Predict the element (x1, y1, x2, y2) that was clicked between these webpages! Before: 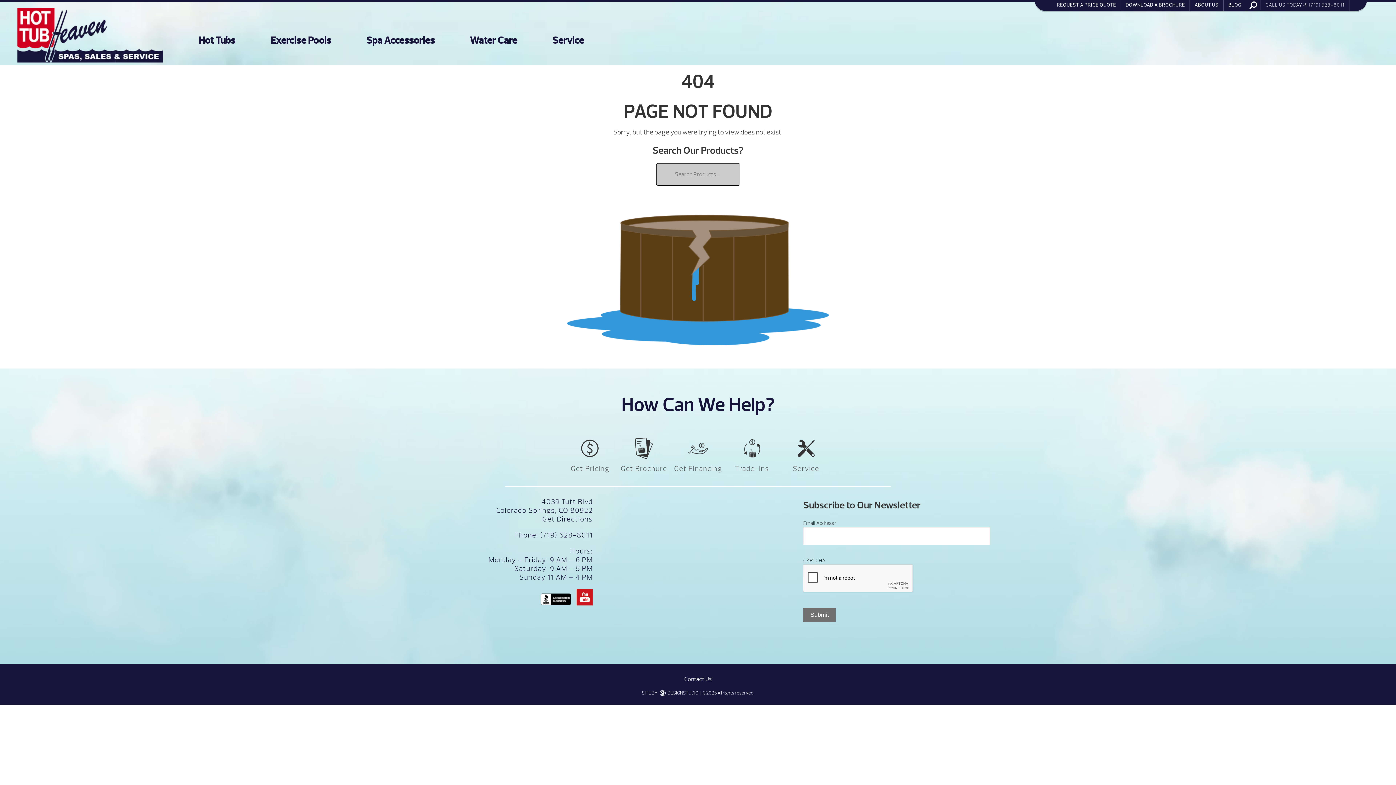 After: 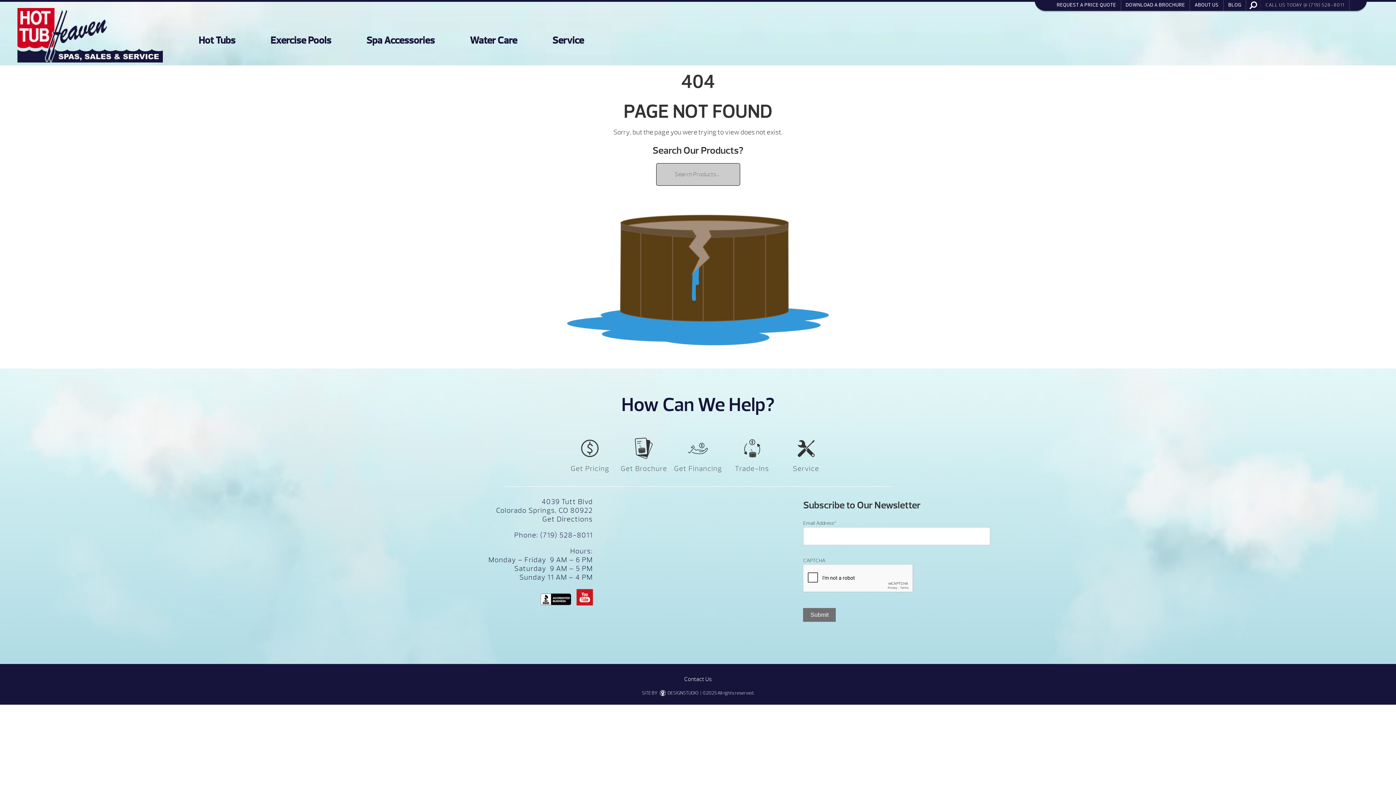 Action: bbox: (540, 593, 571, 605)